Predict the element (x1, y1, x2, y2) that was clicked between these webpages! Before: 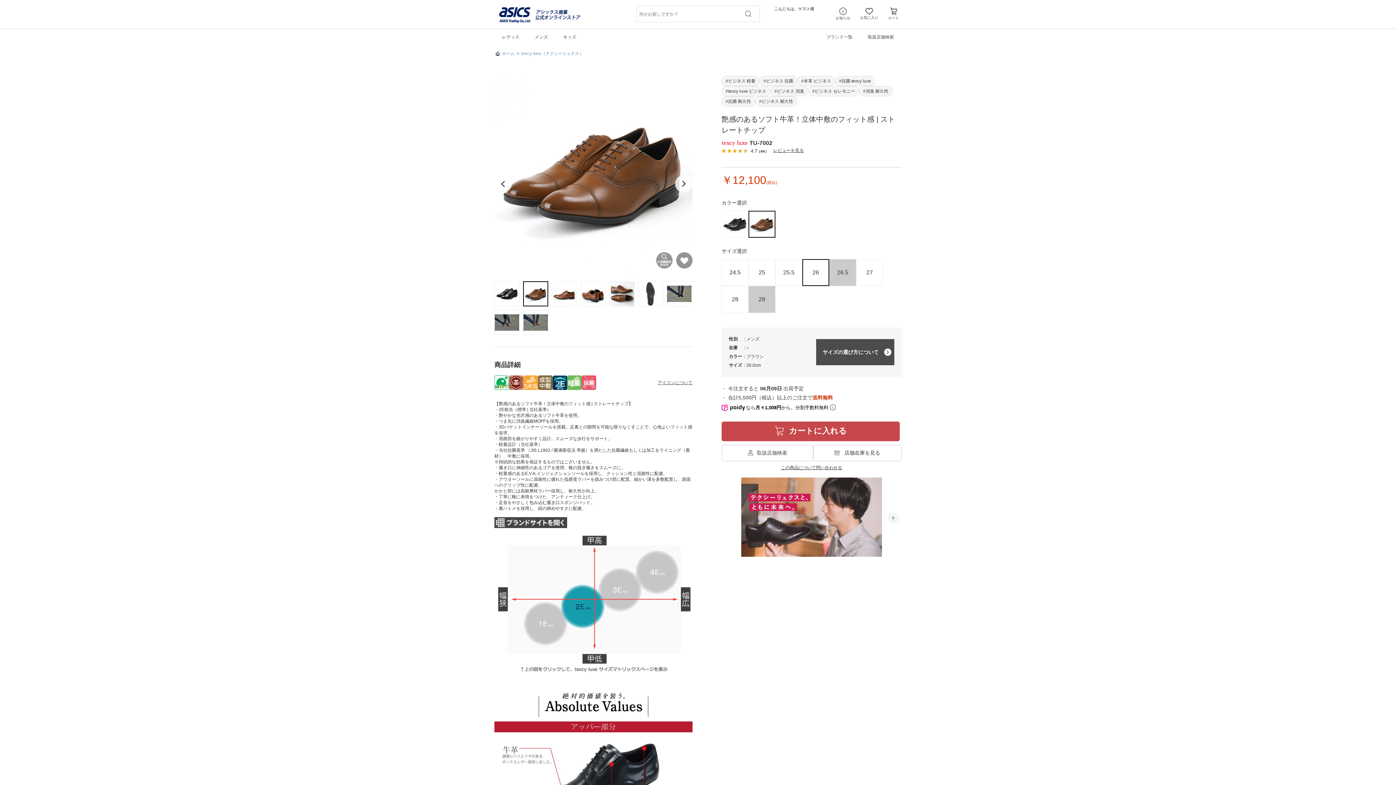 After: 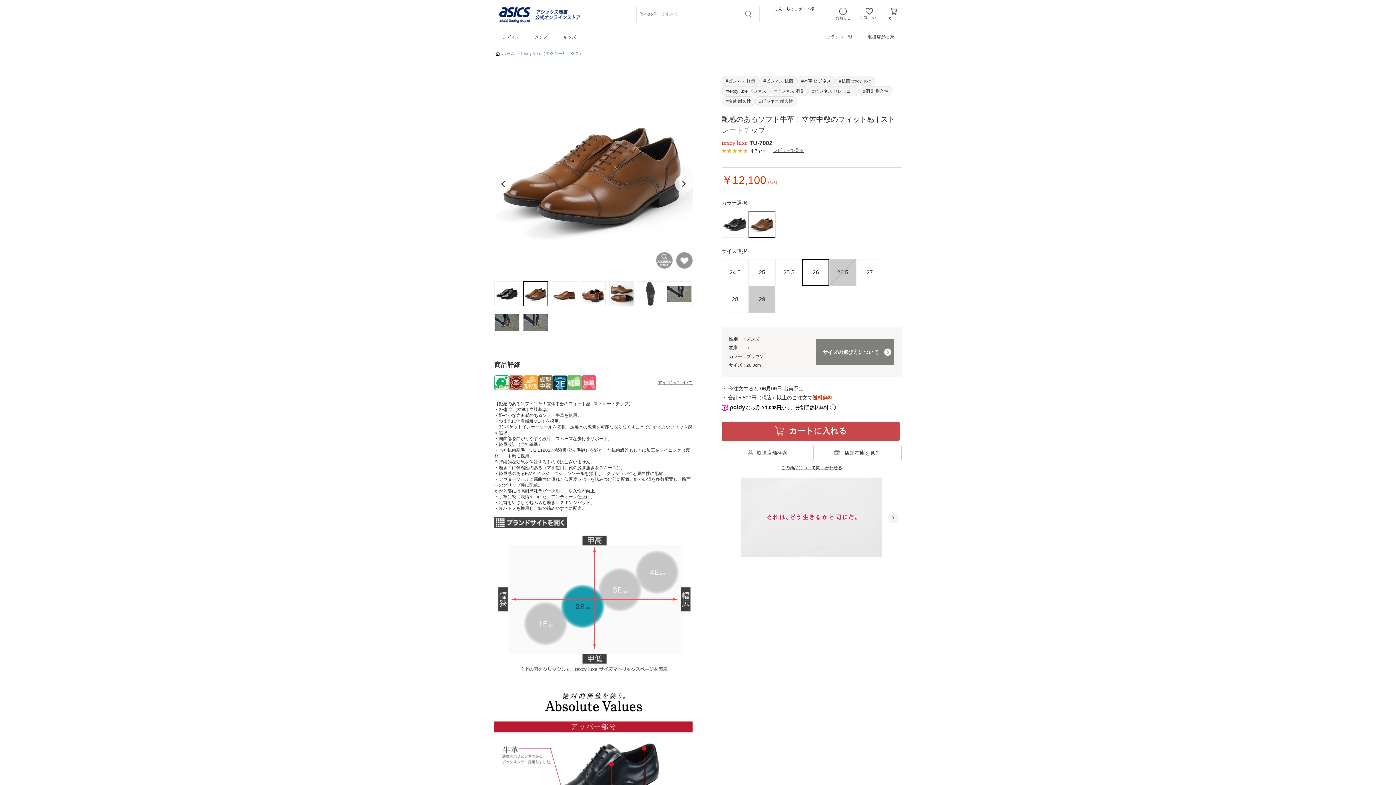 Action: bbox: (816, 308, 894, 334) label: サイズの選び方について